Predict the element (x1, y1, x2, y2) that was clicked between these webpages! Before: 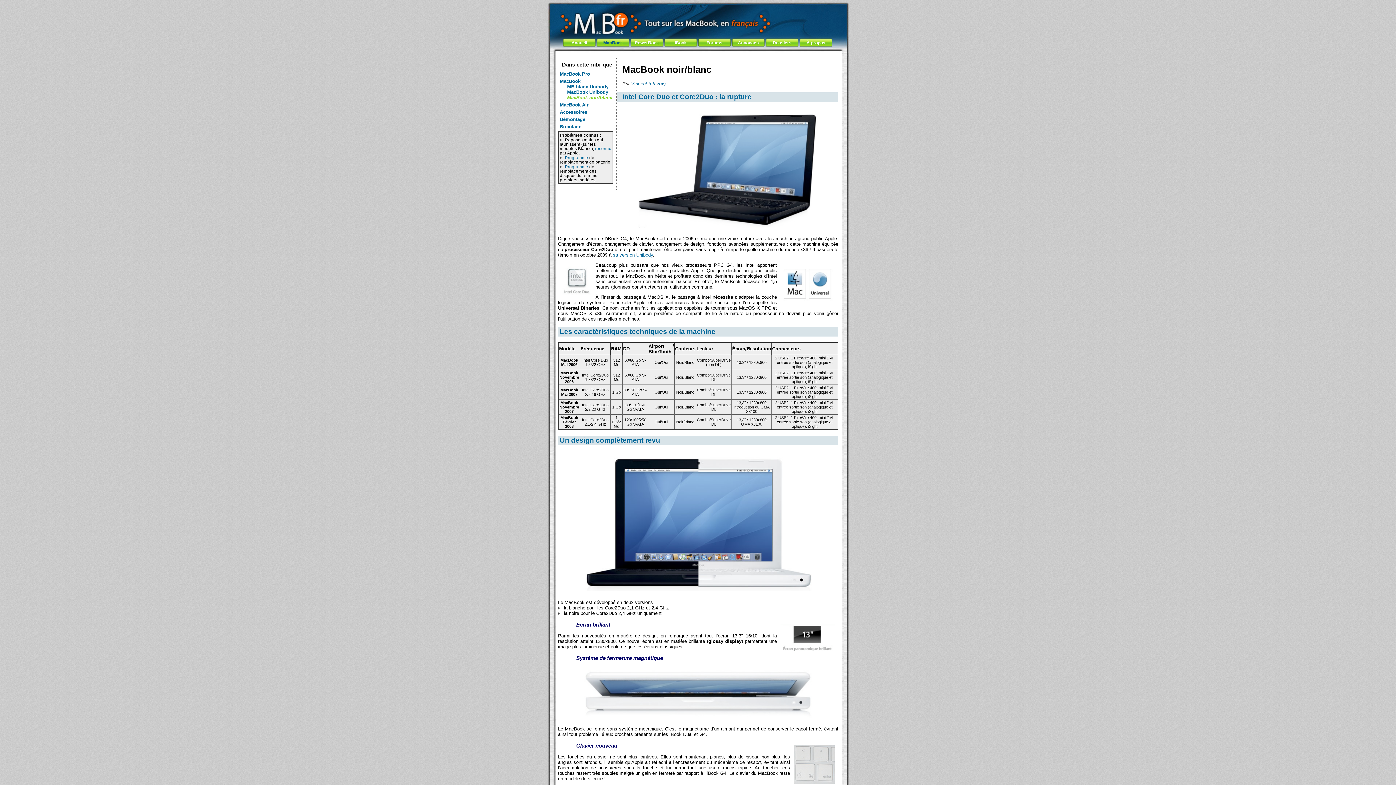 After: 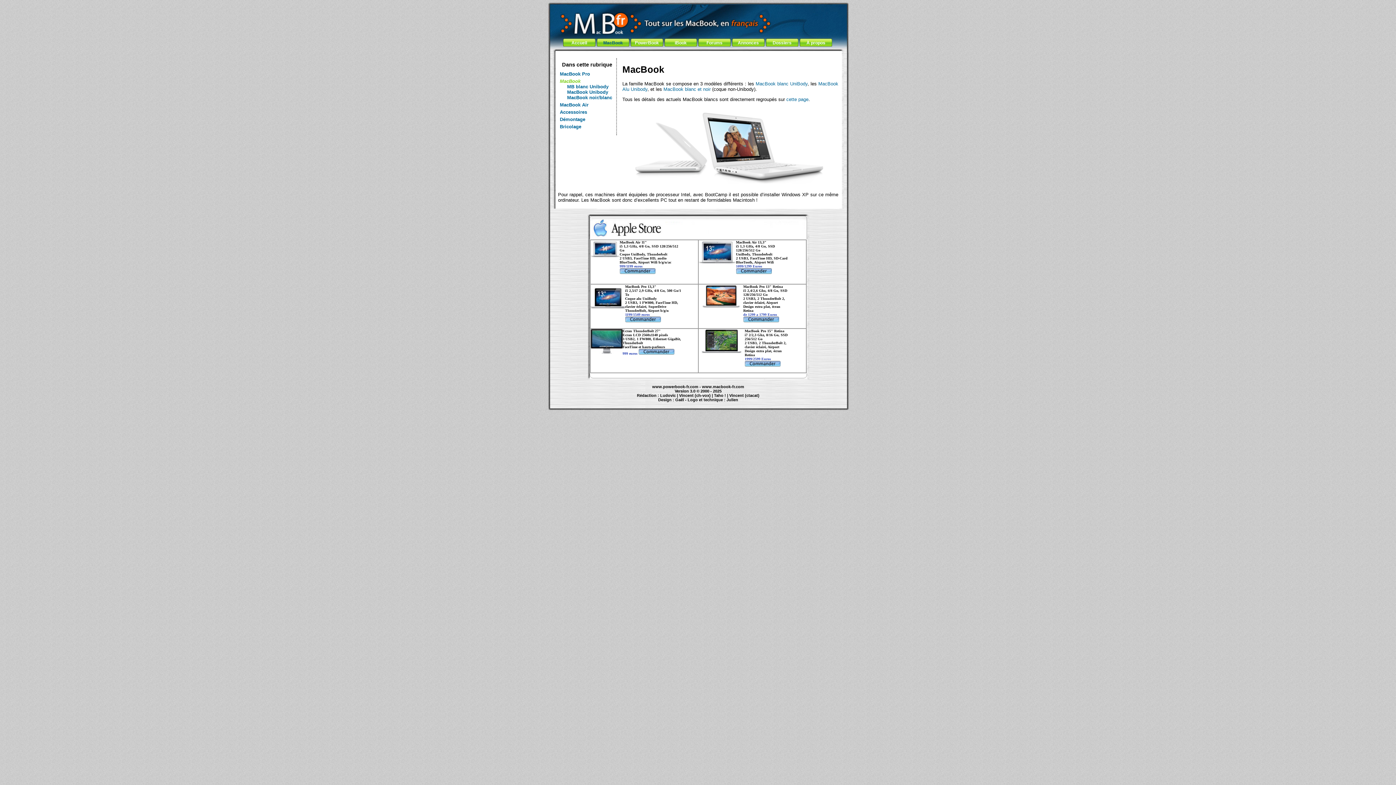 Action: label: MacBook bbox: (560, 78, 580, 83)